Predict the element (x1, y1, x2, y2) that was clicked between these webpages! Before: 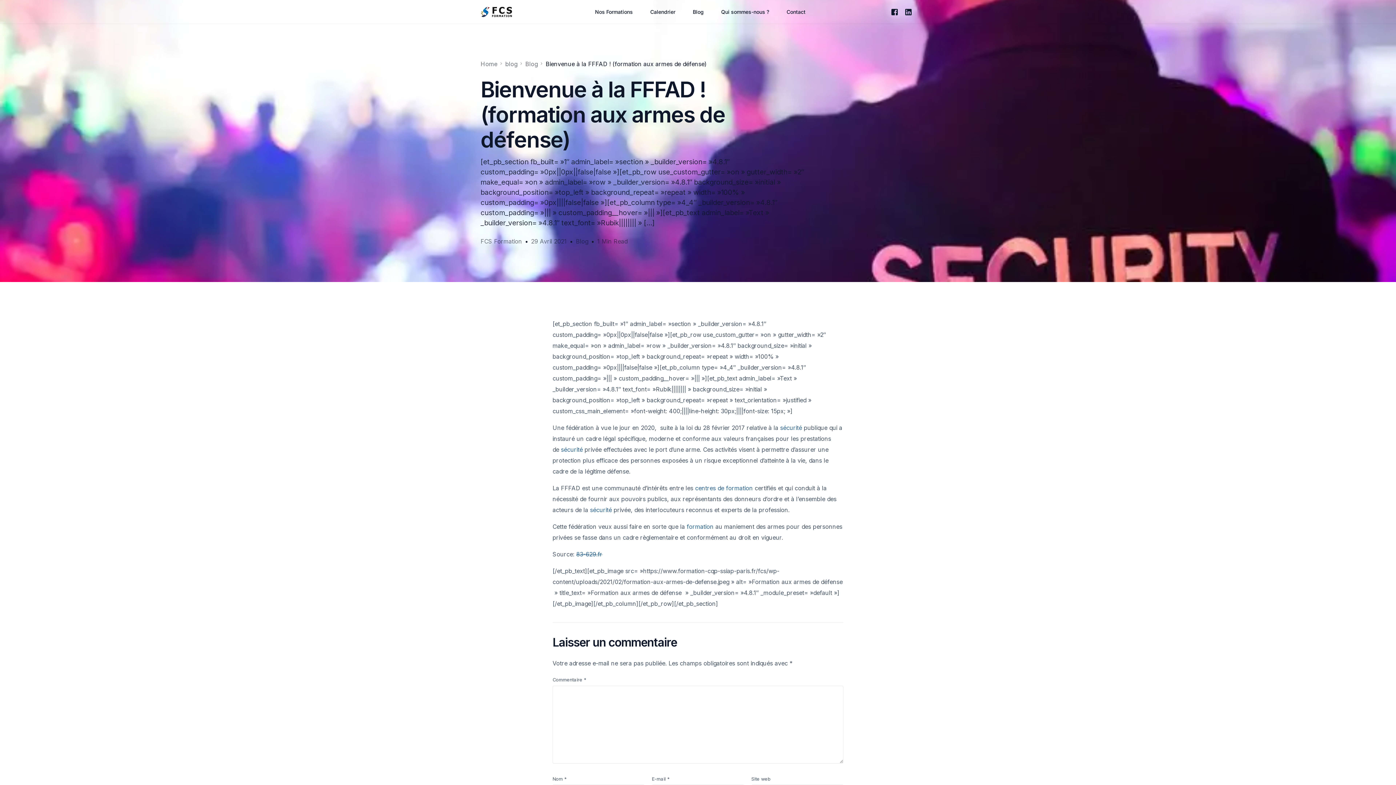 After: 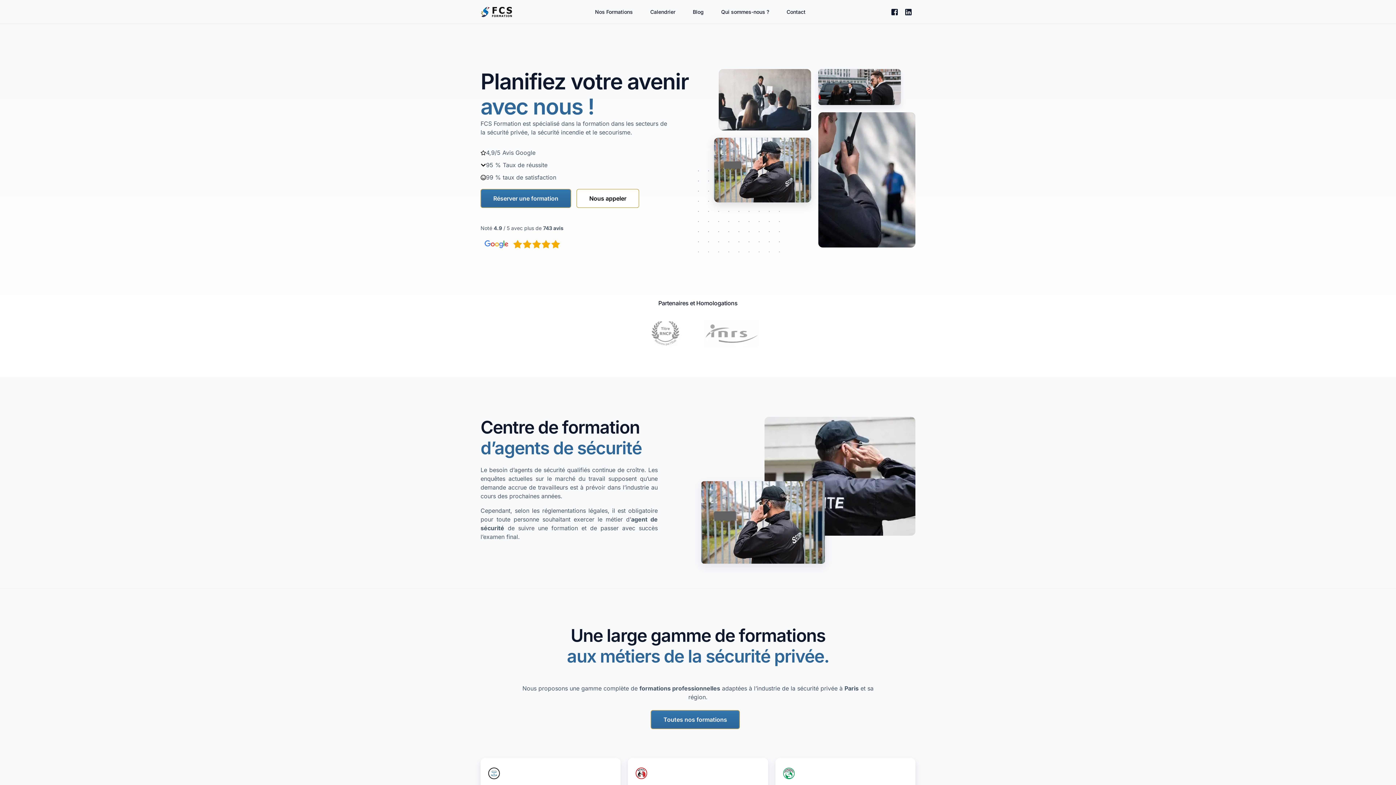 Action: bbox: (480, 11, 514, 18)